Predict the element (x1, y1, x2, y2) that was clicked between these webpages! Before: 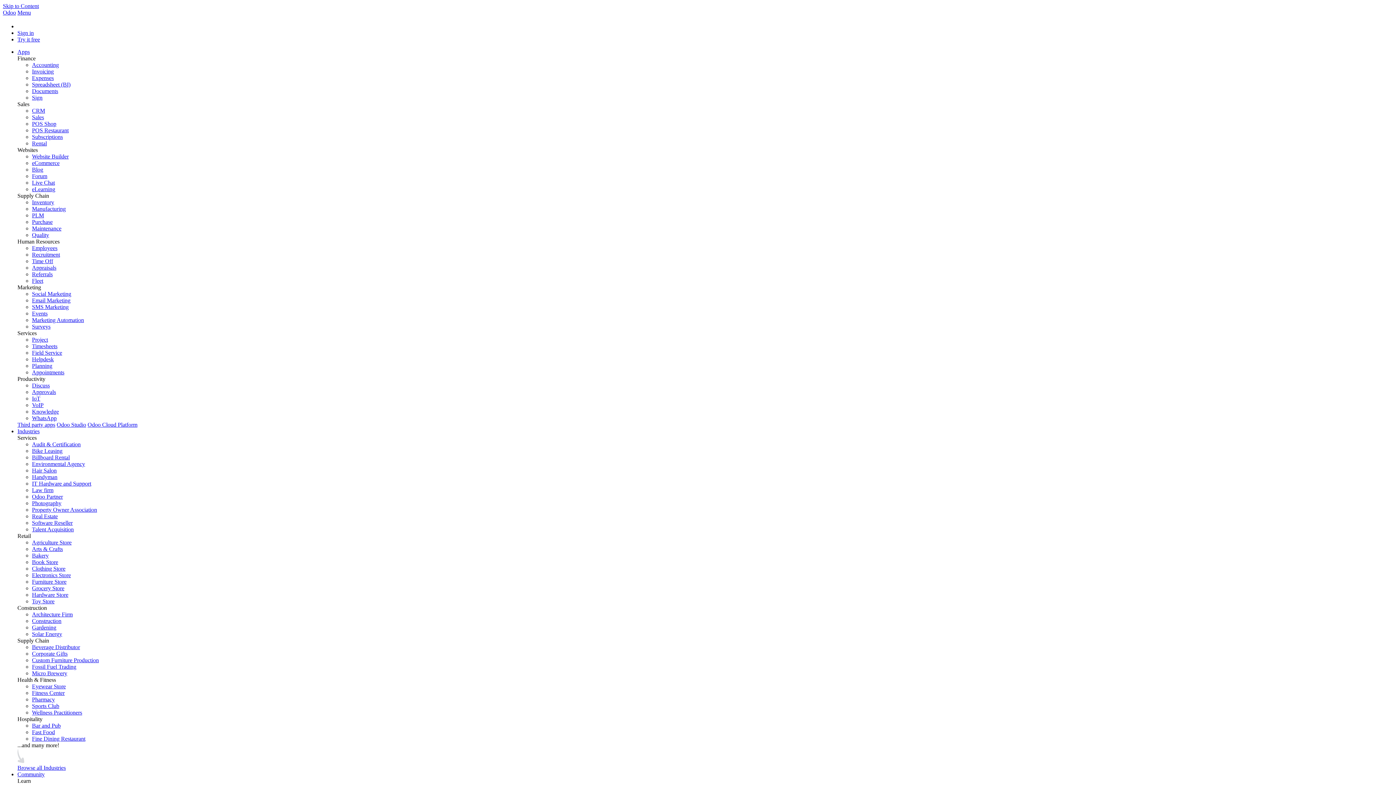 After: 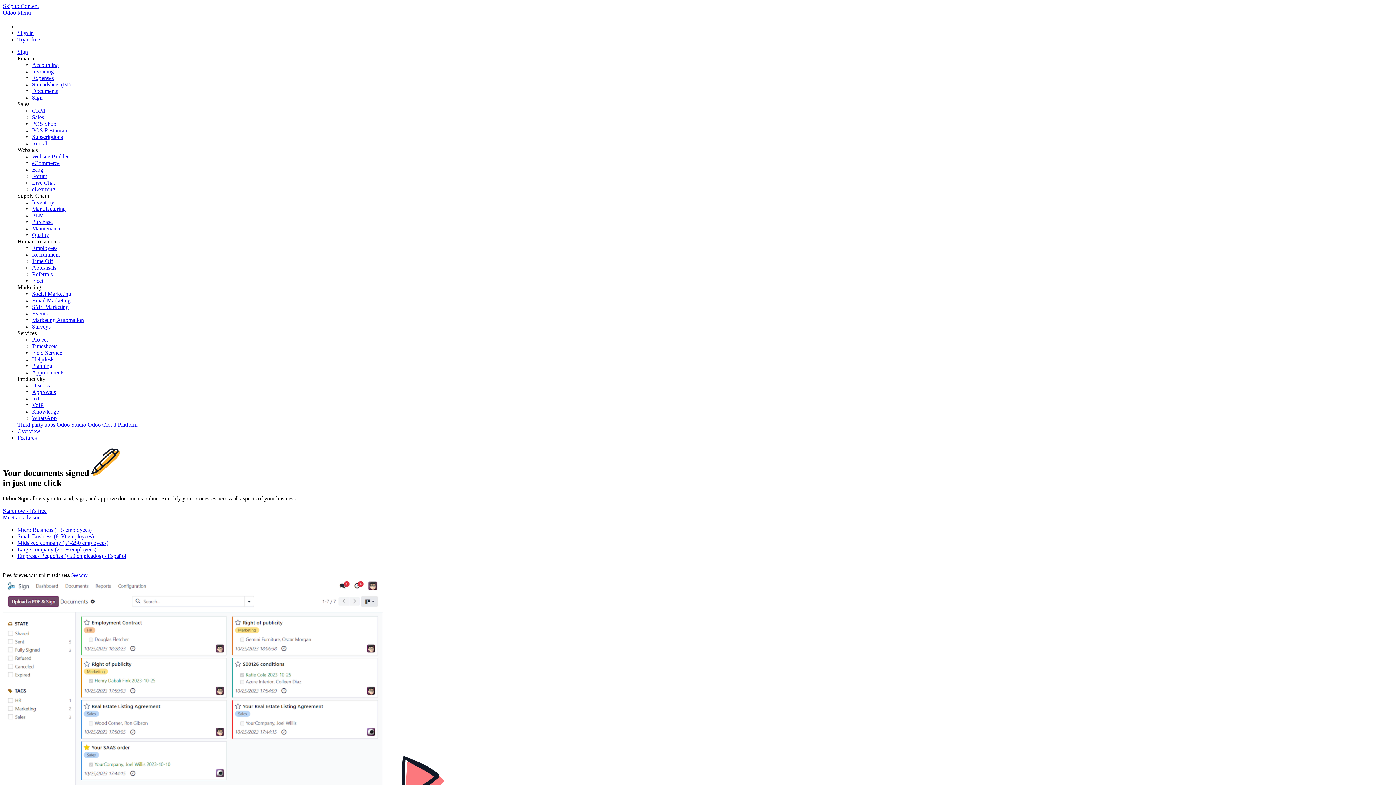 Action: label: Sign bbox: (32, 94, 42, 100)